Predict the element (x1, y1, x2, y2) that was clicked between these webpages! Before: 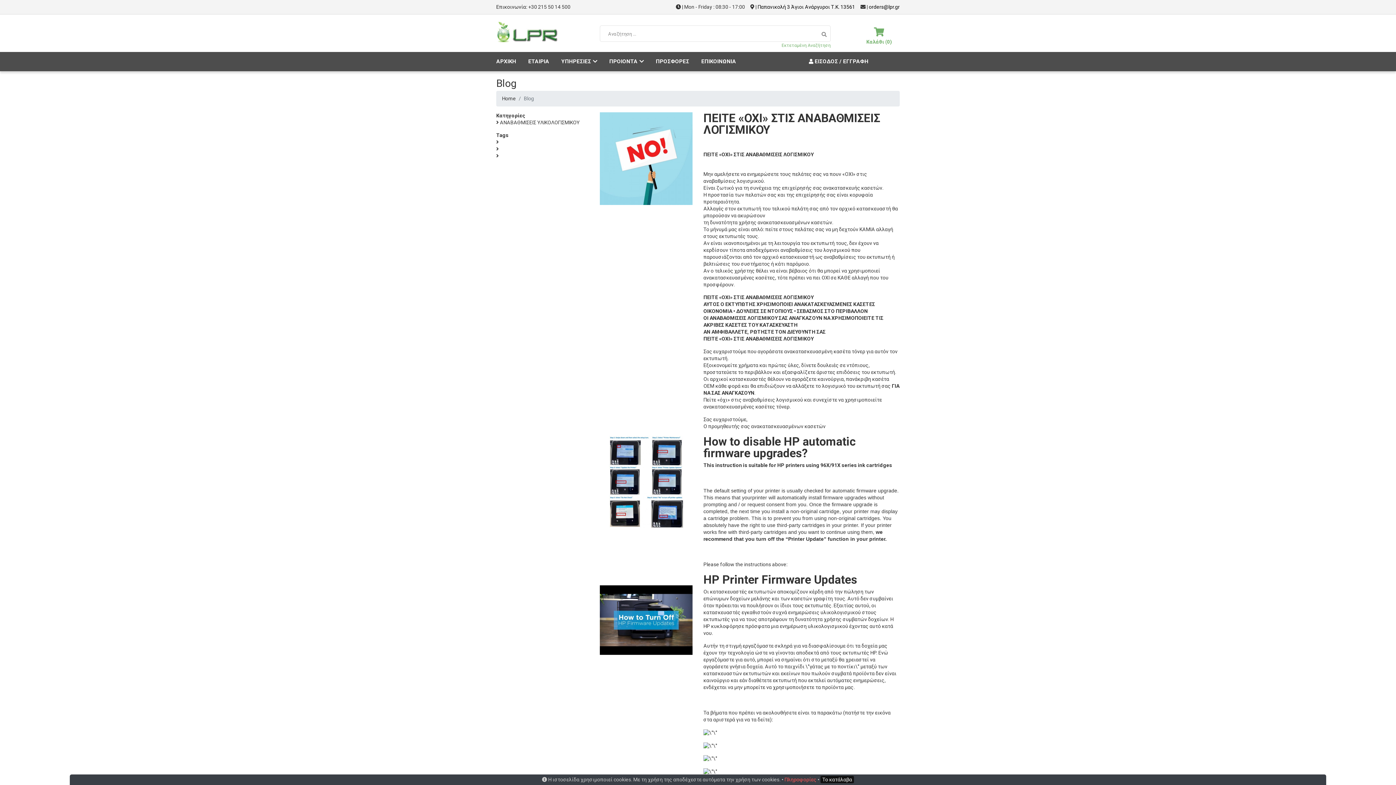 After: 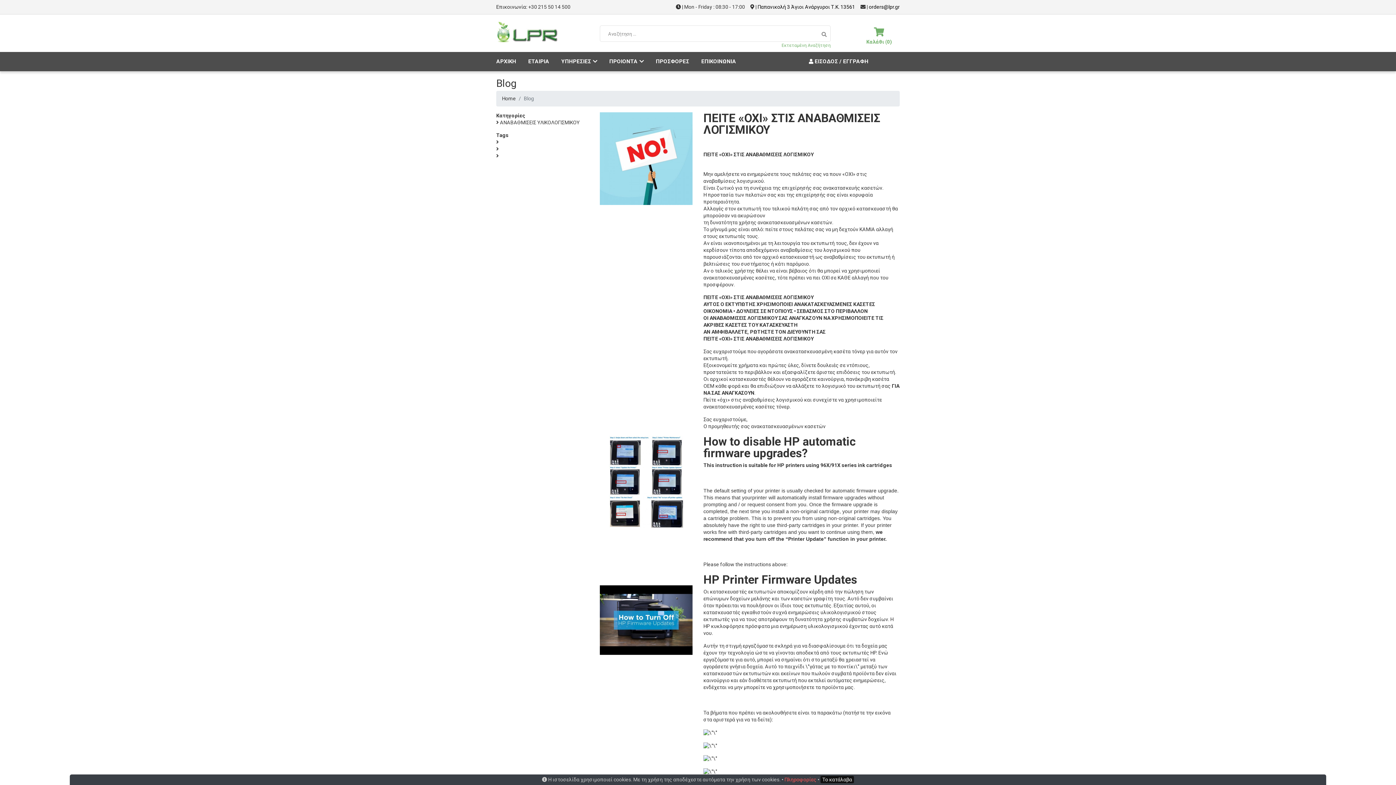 Action: bbox: (496, 153, 498, 158)